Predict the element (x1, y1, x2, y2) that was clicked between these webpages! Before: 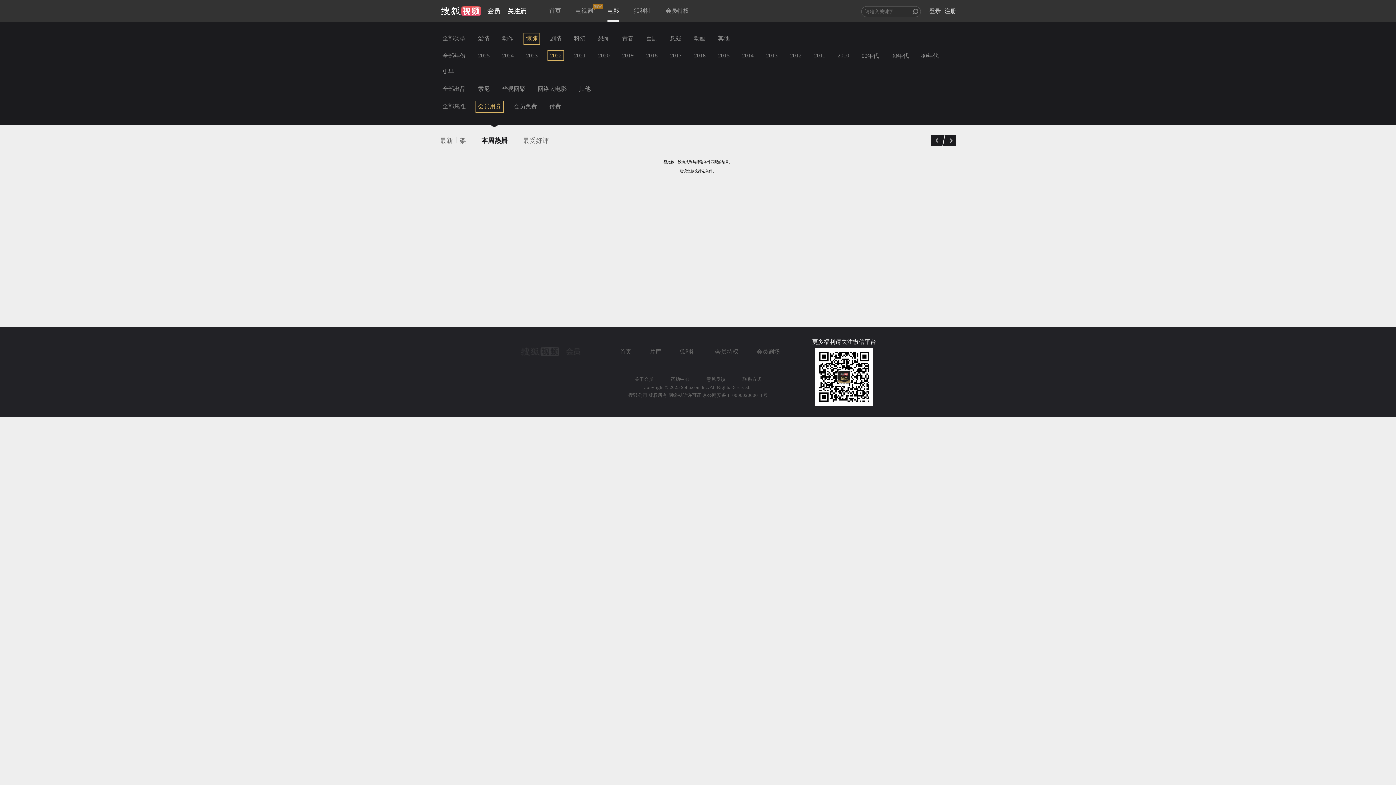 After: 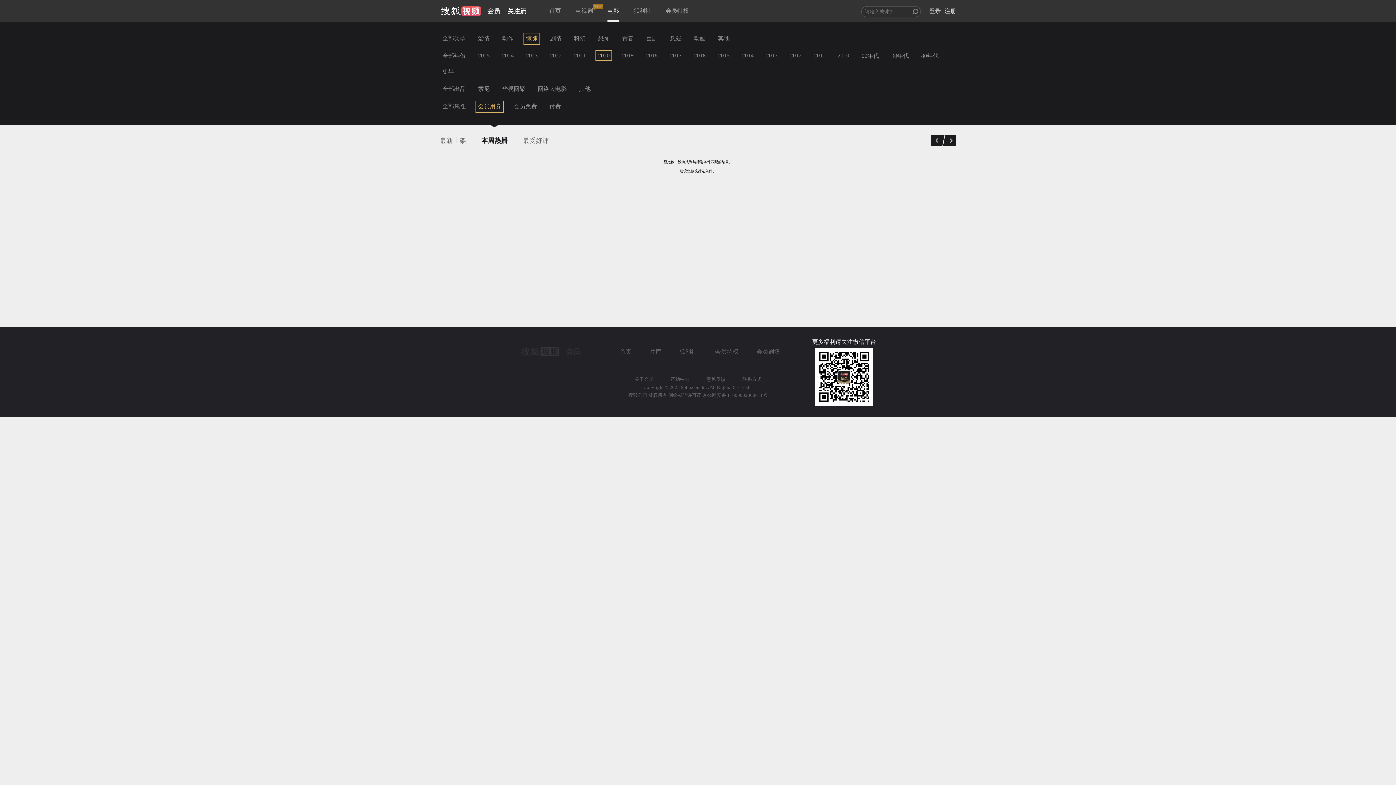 Action: bbox: (595, 50, 612, 61) label: 2020